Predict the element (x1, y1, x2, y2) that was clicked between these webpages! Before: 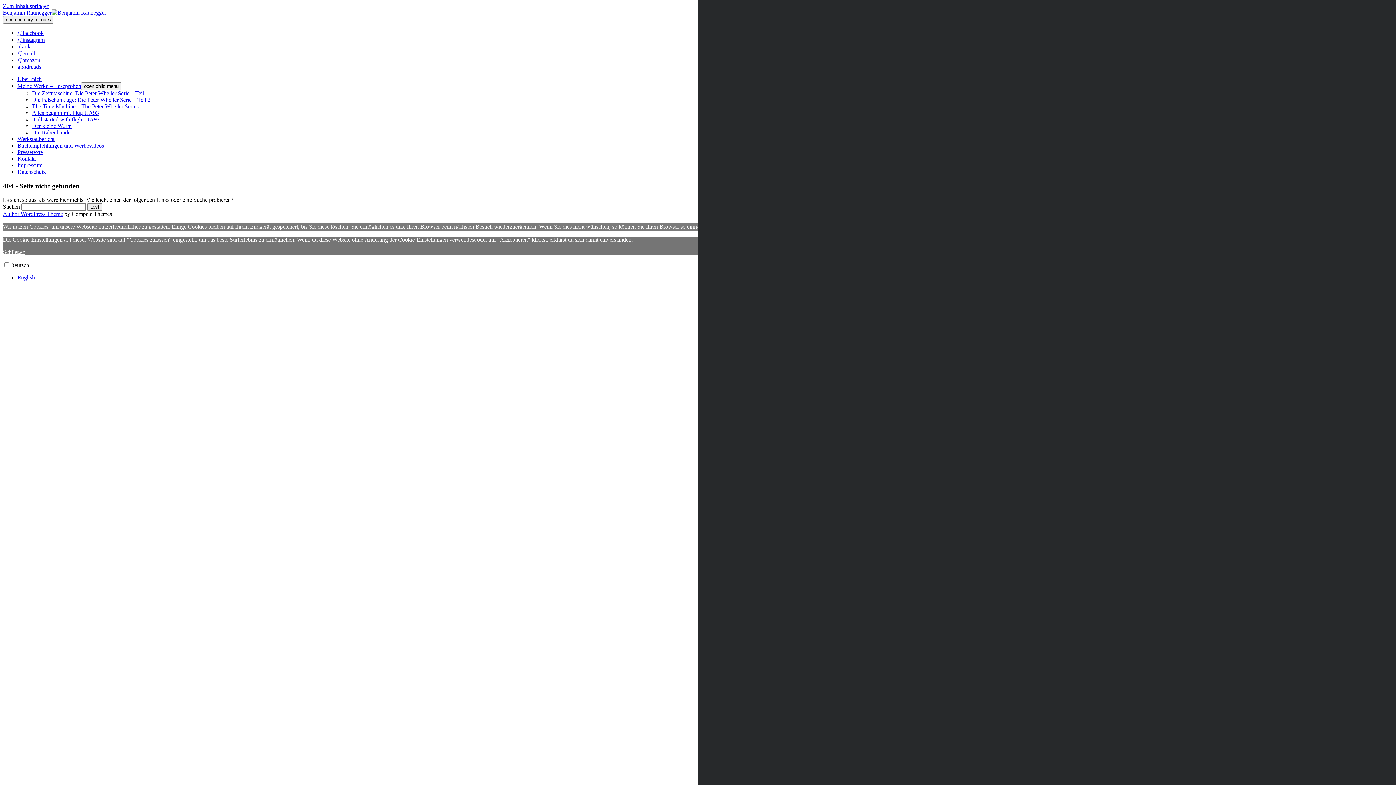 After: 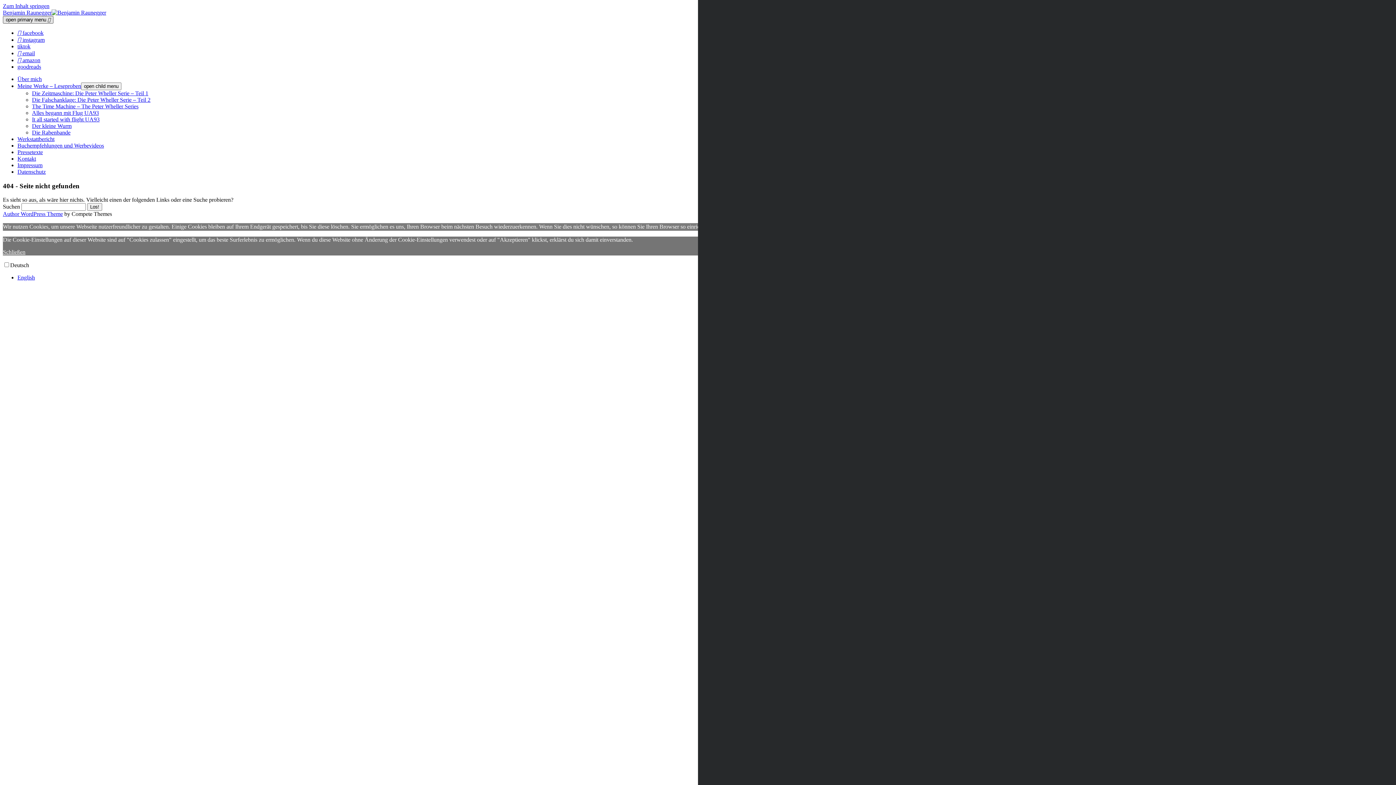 Action: label: open primary menu  bbox: (2, 16, 53, 23)